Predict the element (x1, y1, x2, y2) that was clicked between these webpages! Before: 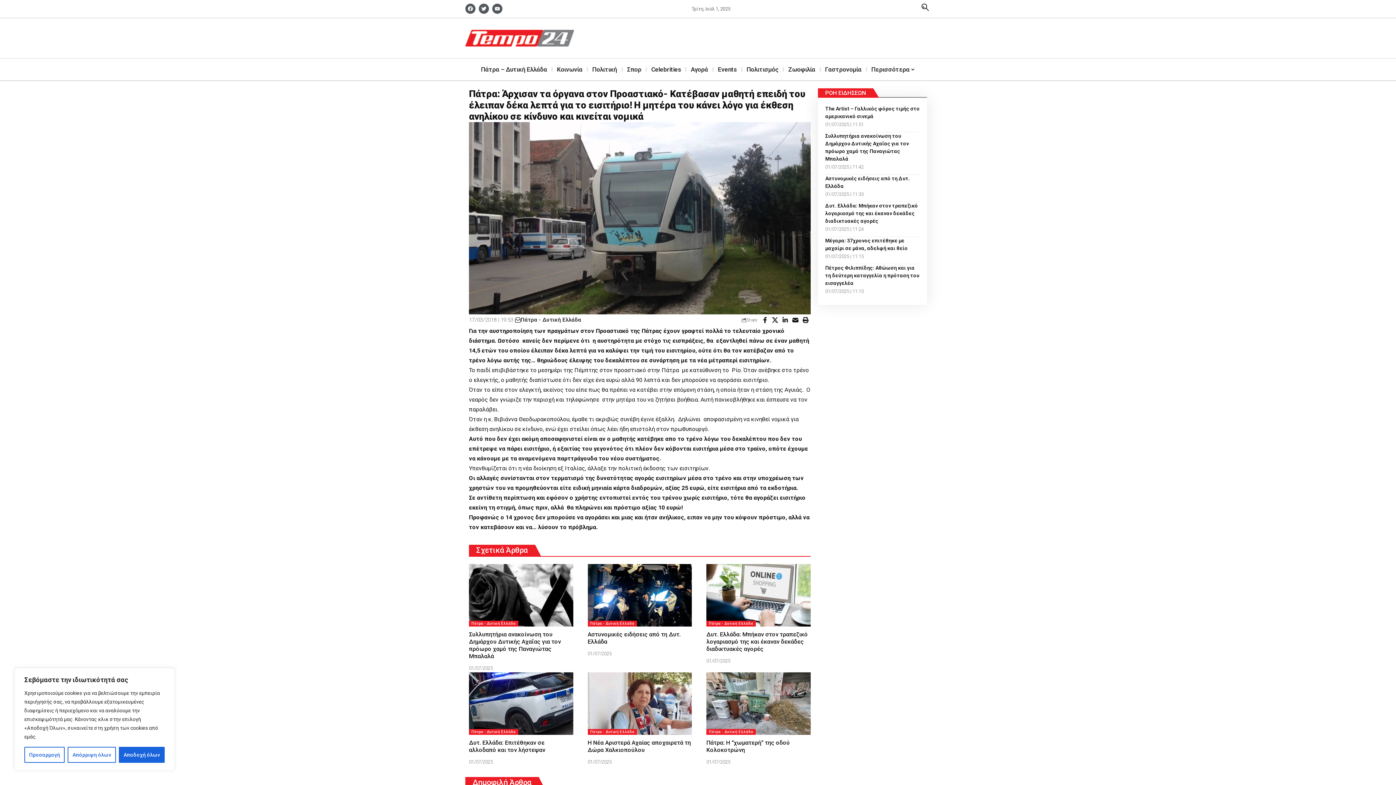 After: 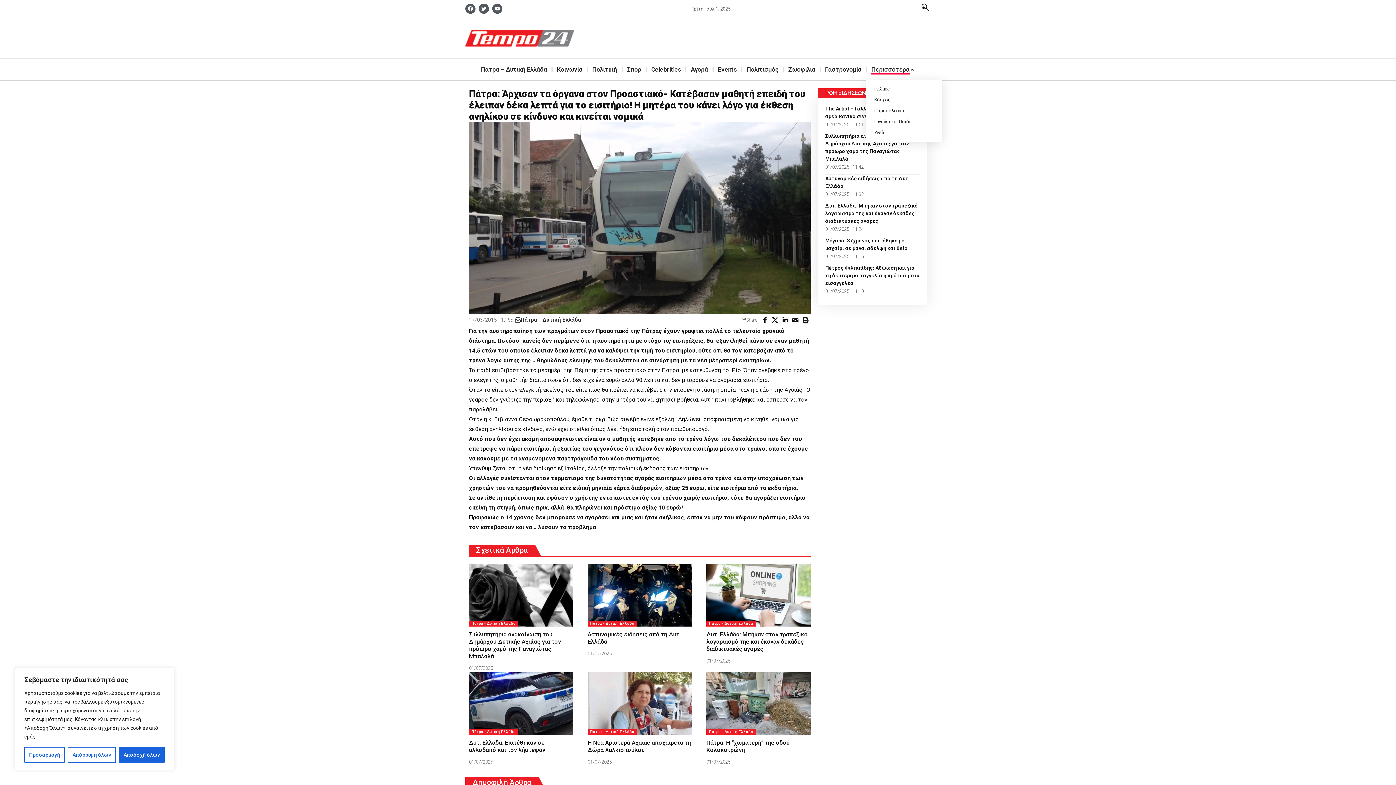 Action: label: Περισσότερα bbox: (867, 58, 919, 80)